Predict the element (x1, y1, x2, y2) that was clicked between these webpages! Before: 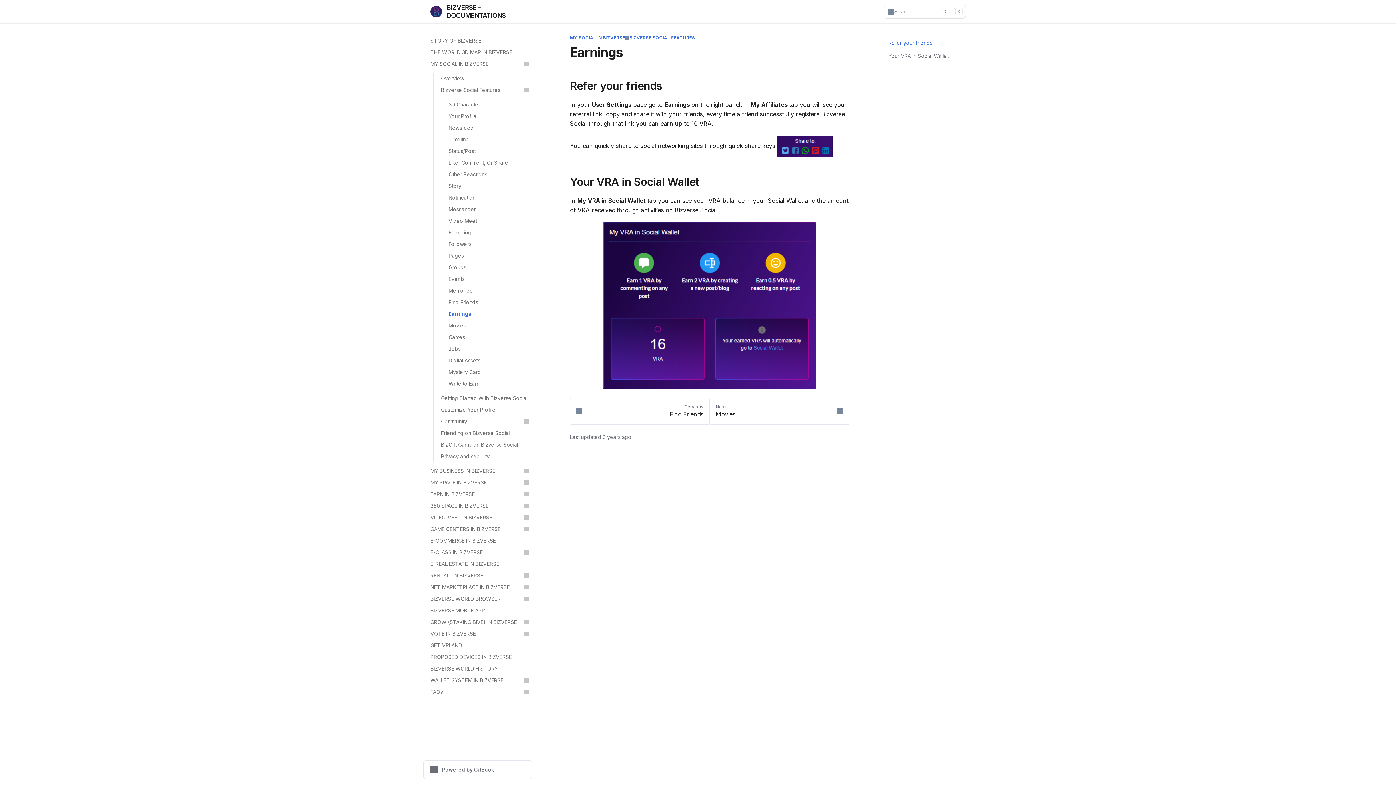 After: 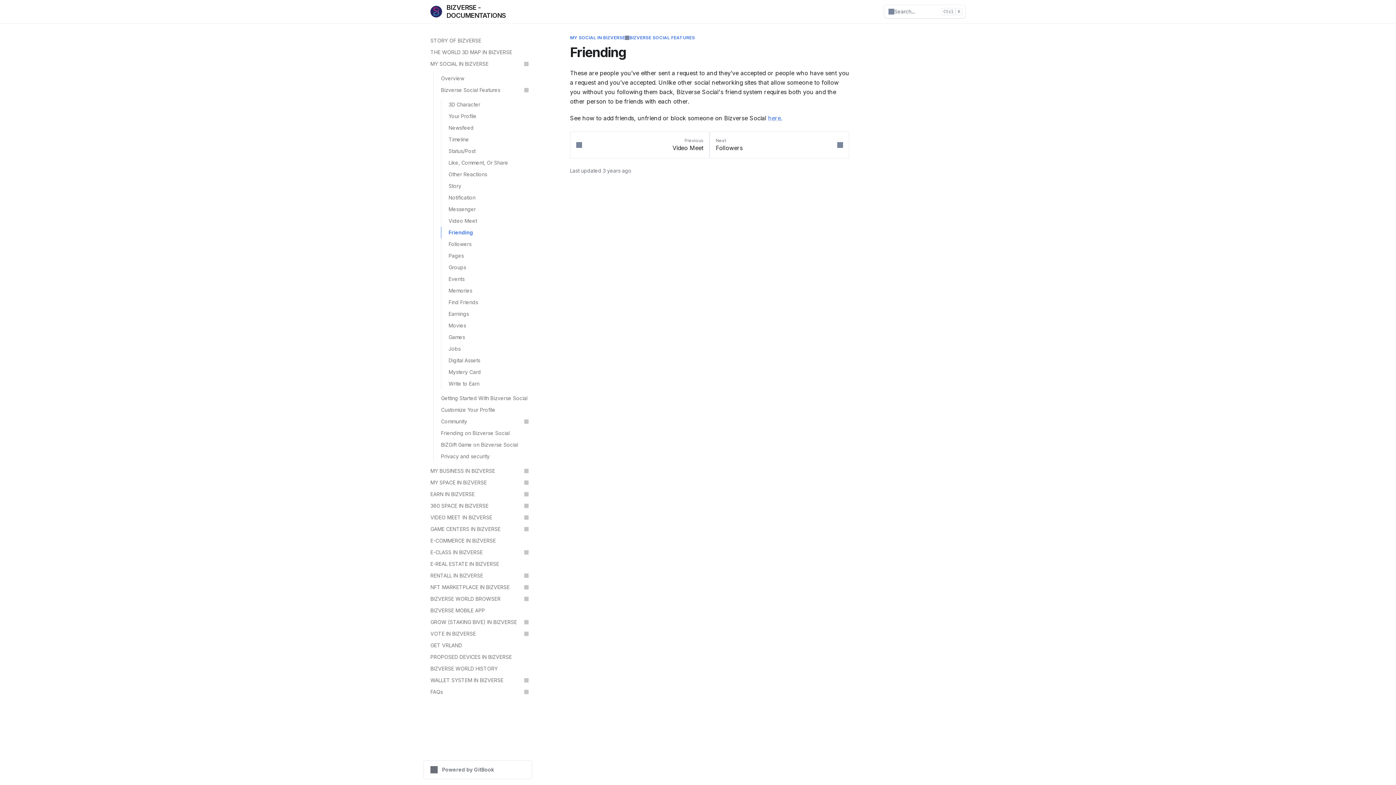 Action: bbox: (441, 226, 532, 238) label: Friending